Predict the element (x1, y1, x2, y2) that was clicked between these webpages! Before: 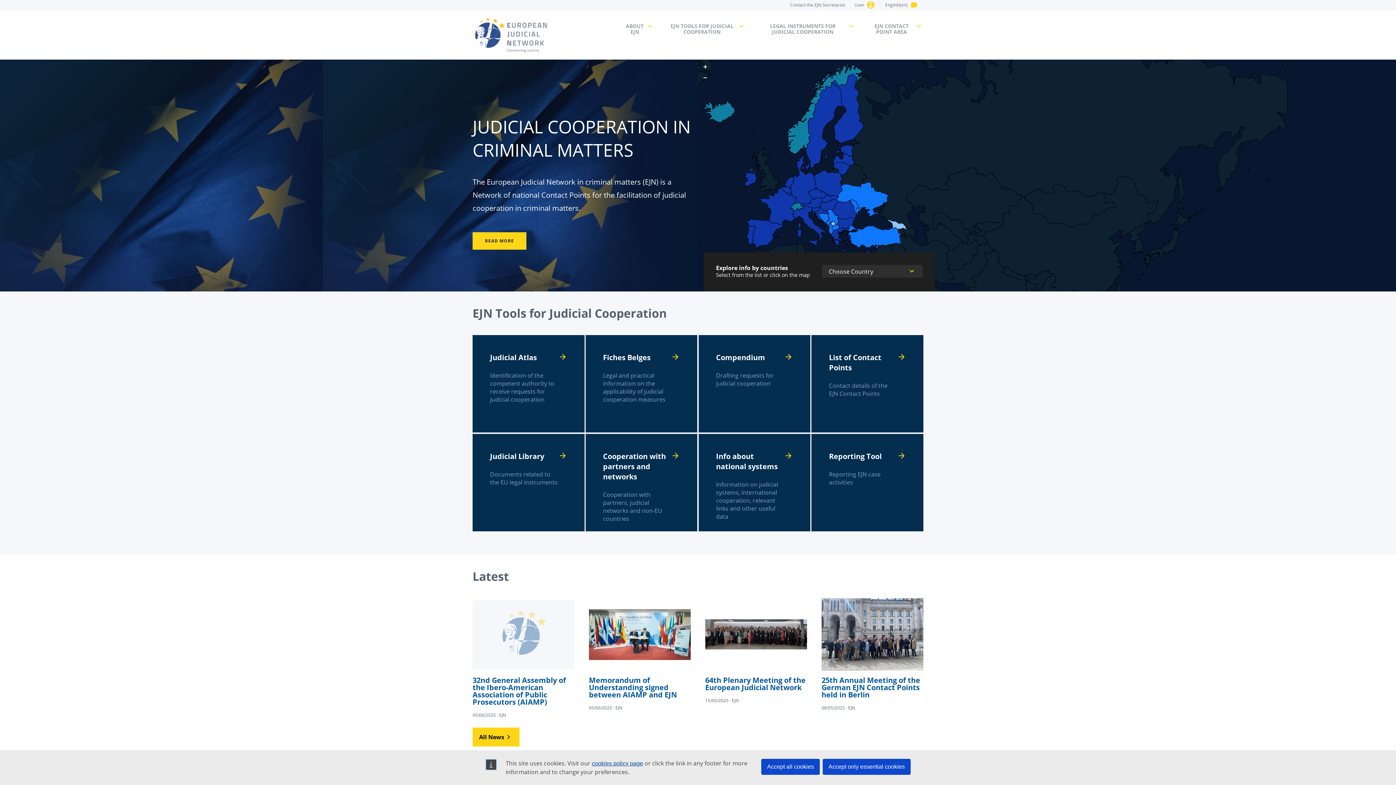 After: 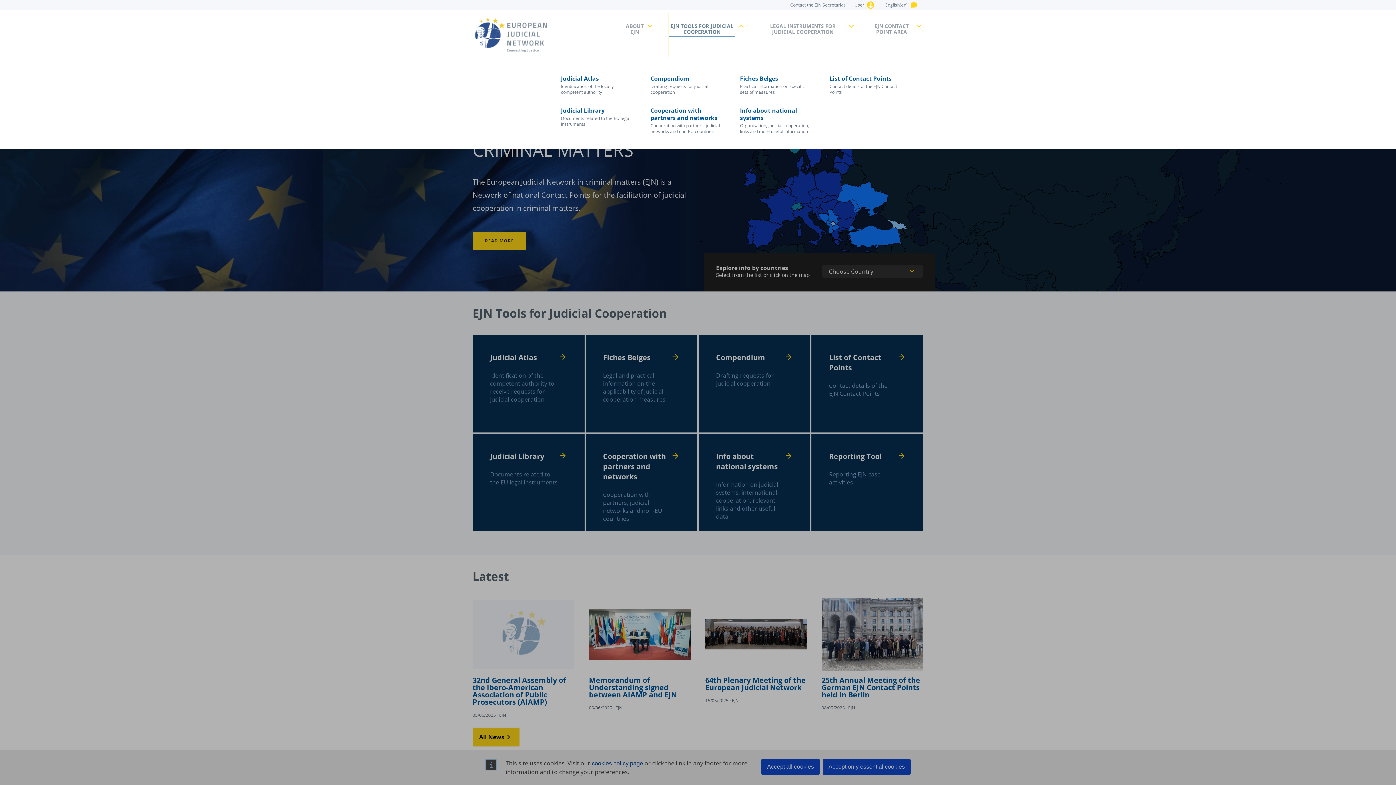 Action: label: EJN TOOLS FOR JUDICIAL COOPERATION bbox: (663, 13, 743, 56)